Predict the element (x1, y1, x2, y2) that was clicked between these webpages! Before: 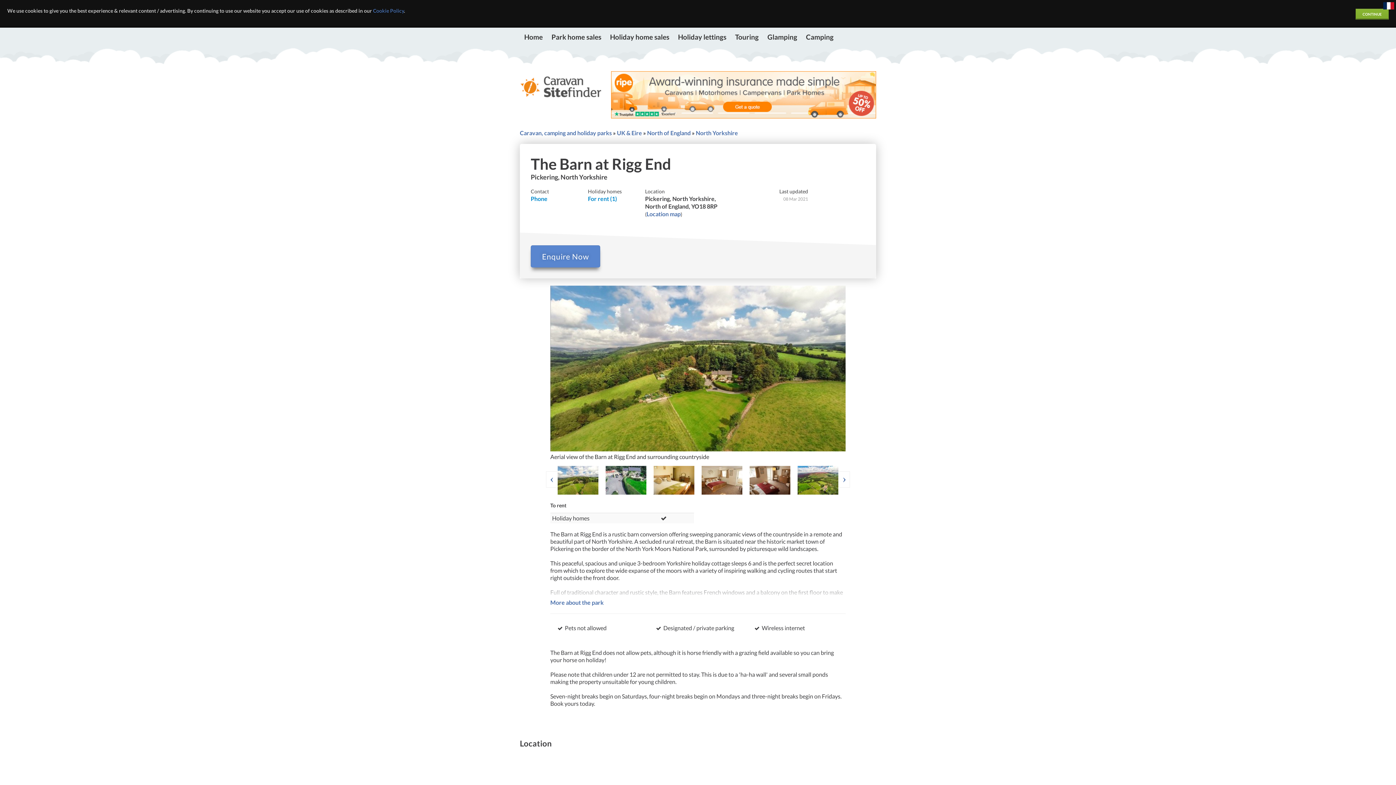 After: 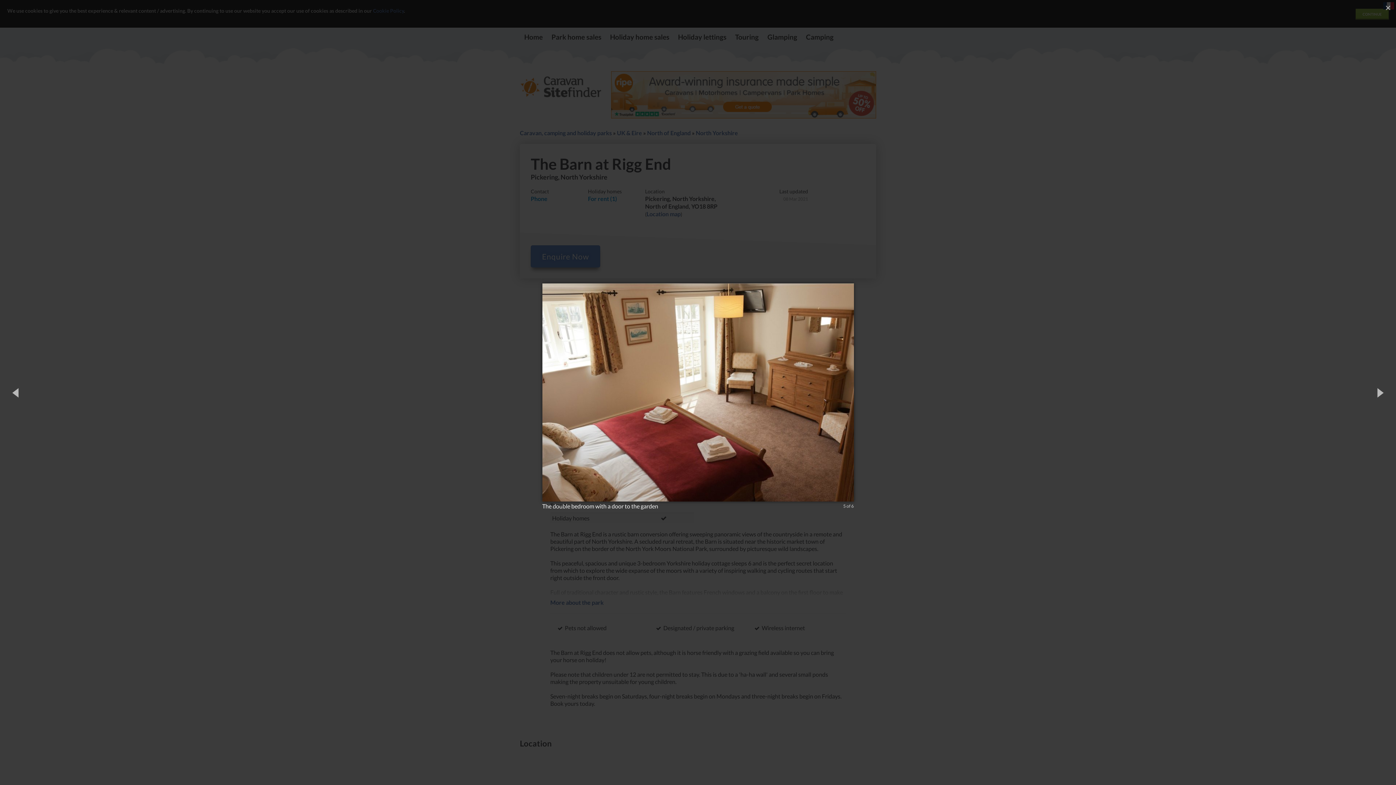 Action: bbox: (749, 466, 790, 494)